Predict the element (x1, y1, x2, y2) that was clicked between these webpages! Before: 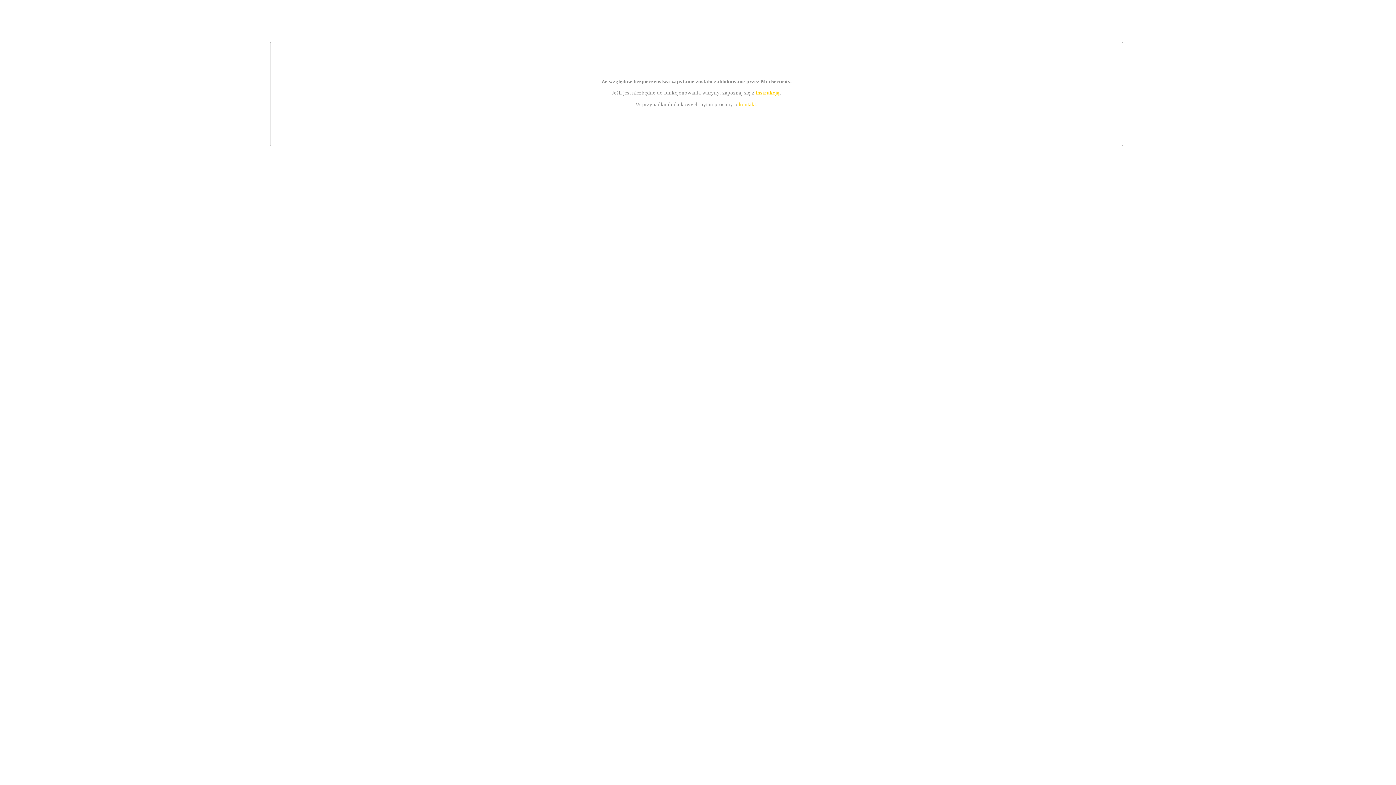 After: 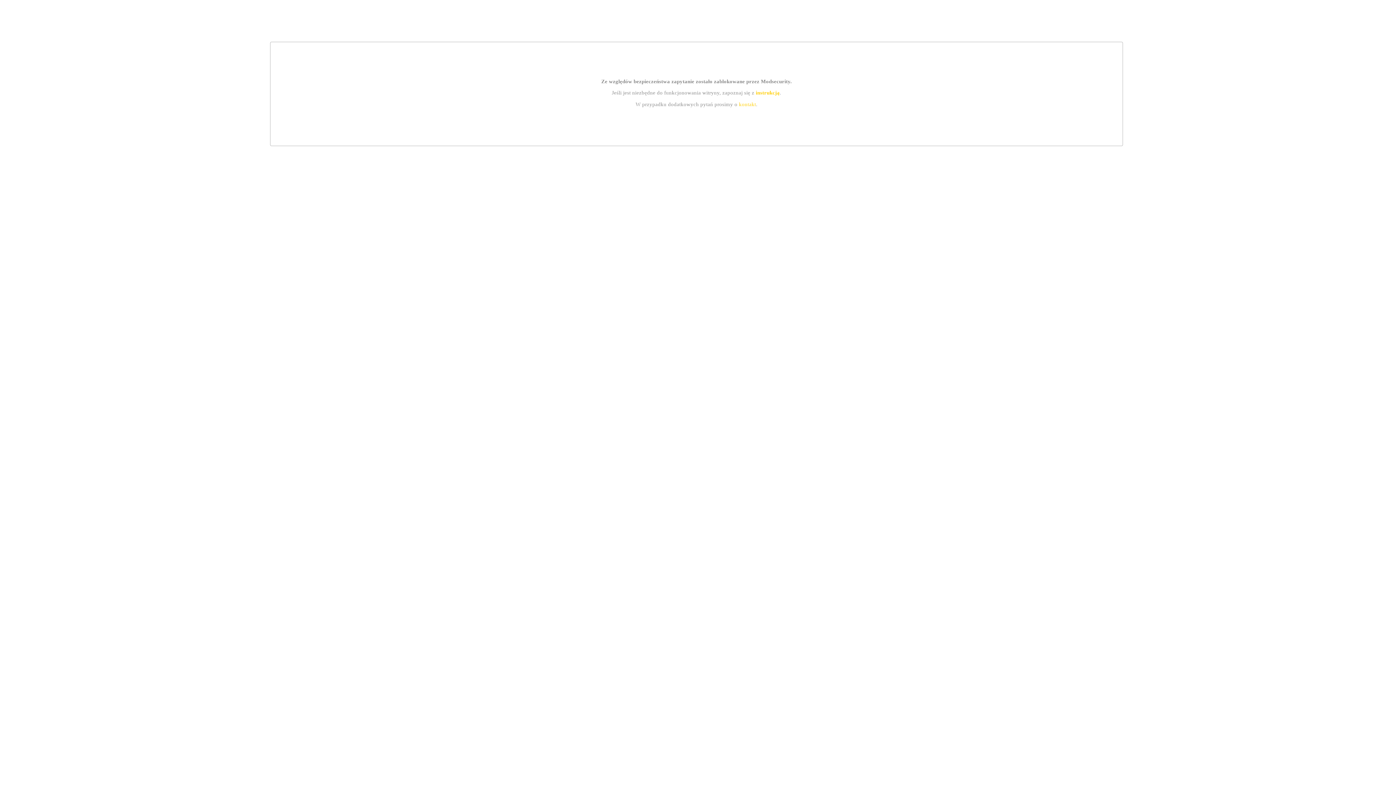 Action: bbox: (739, 101, 756, 107) label: kontakt